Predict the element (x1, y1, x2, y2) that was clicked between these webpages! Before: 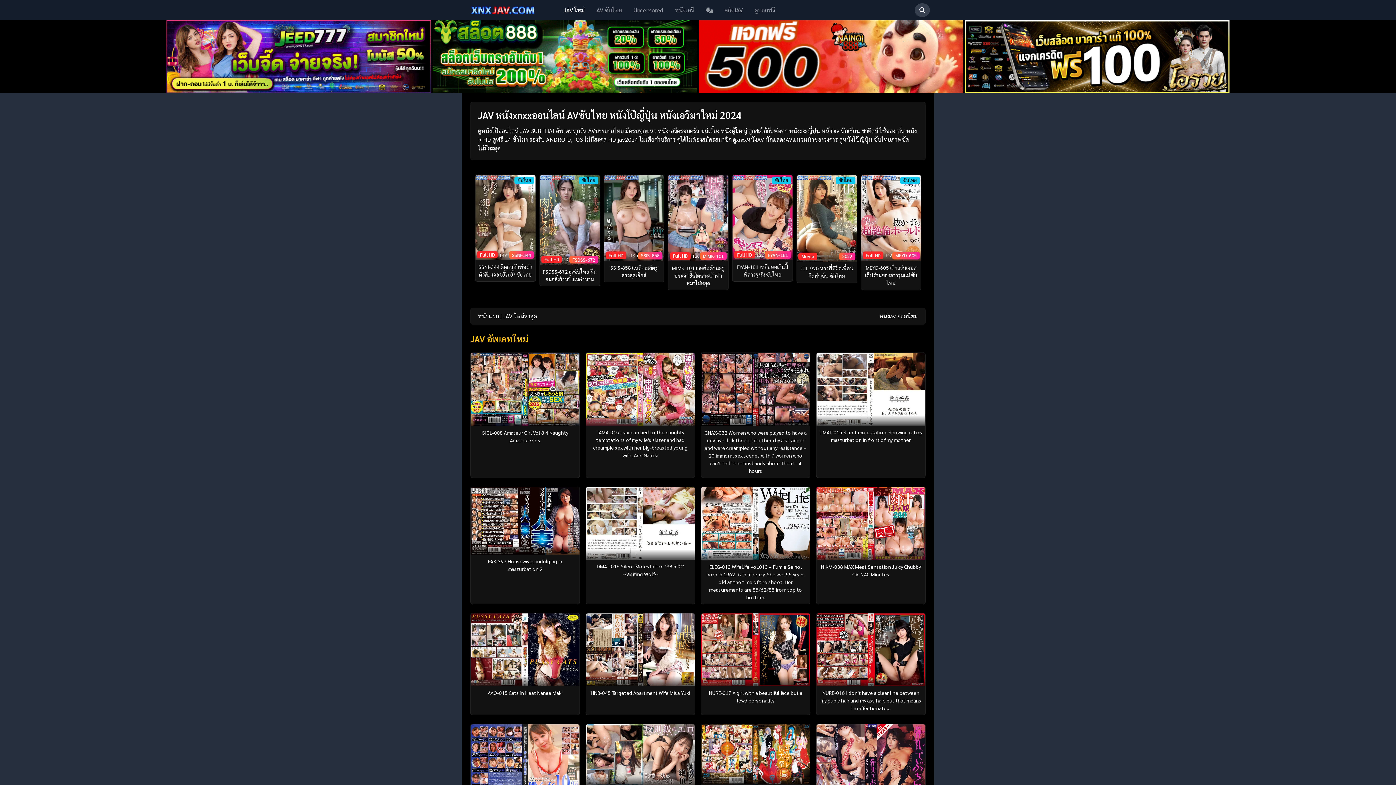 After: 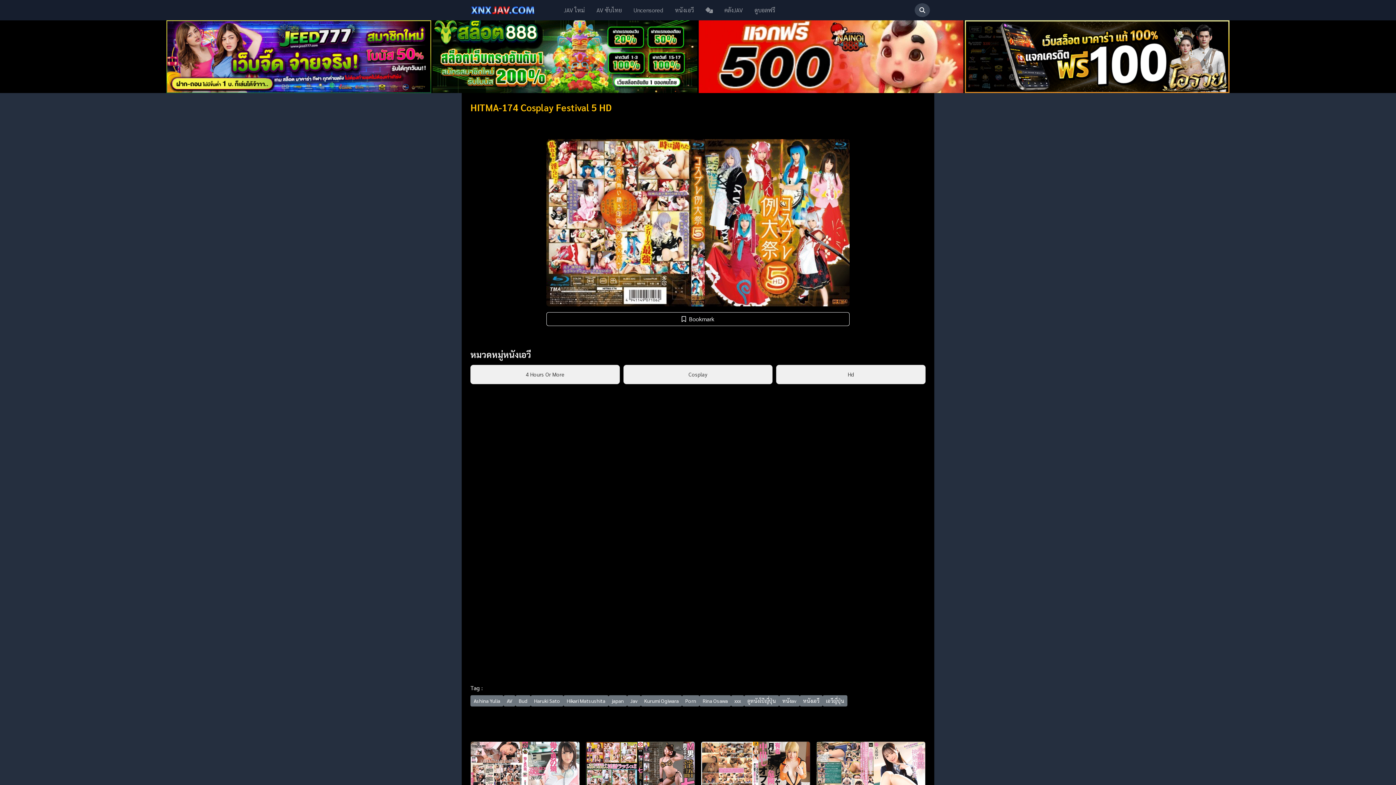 Action: label: HITMA-174 Cosplay Festival 5 HD bbox: (701, 724, 810, 798)